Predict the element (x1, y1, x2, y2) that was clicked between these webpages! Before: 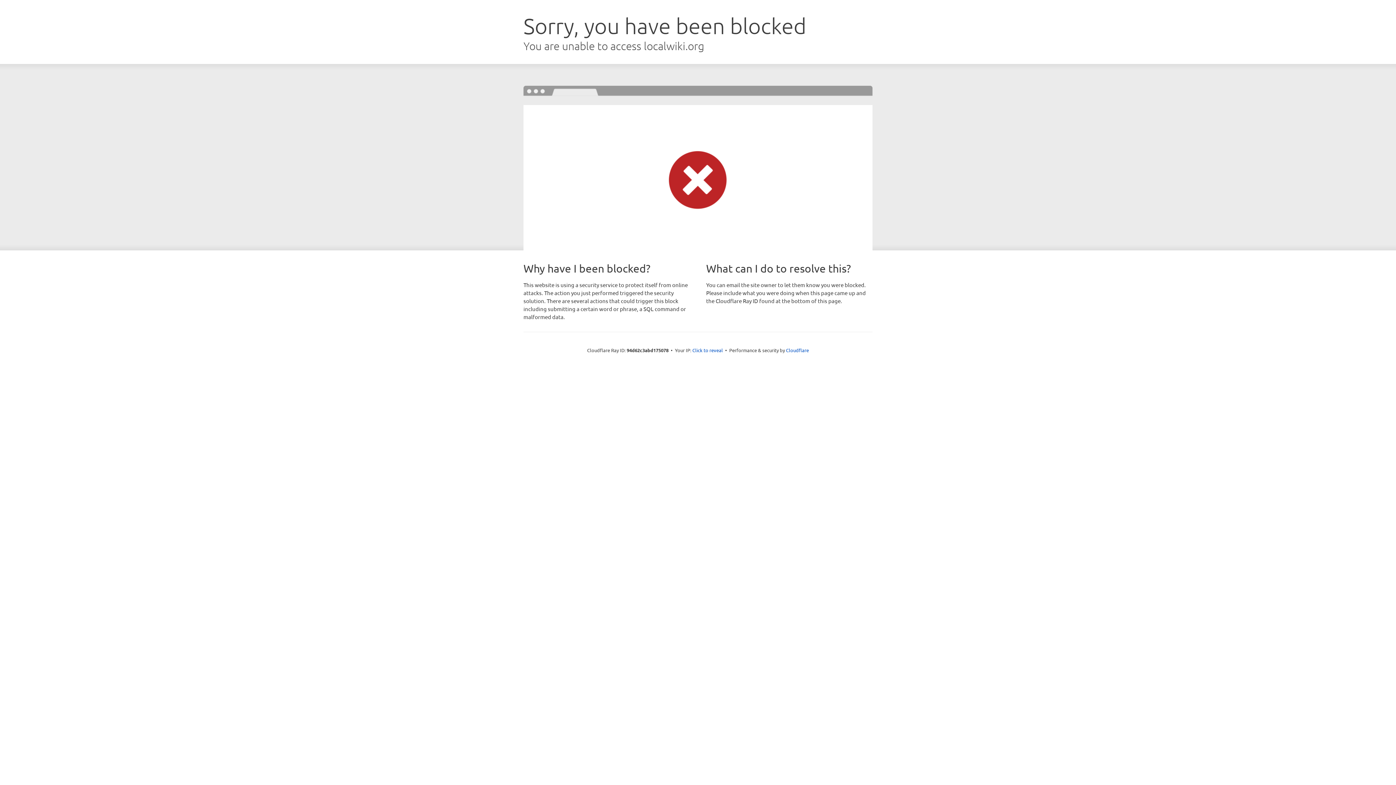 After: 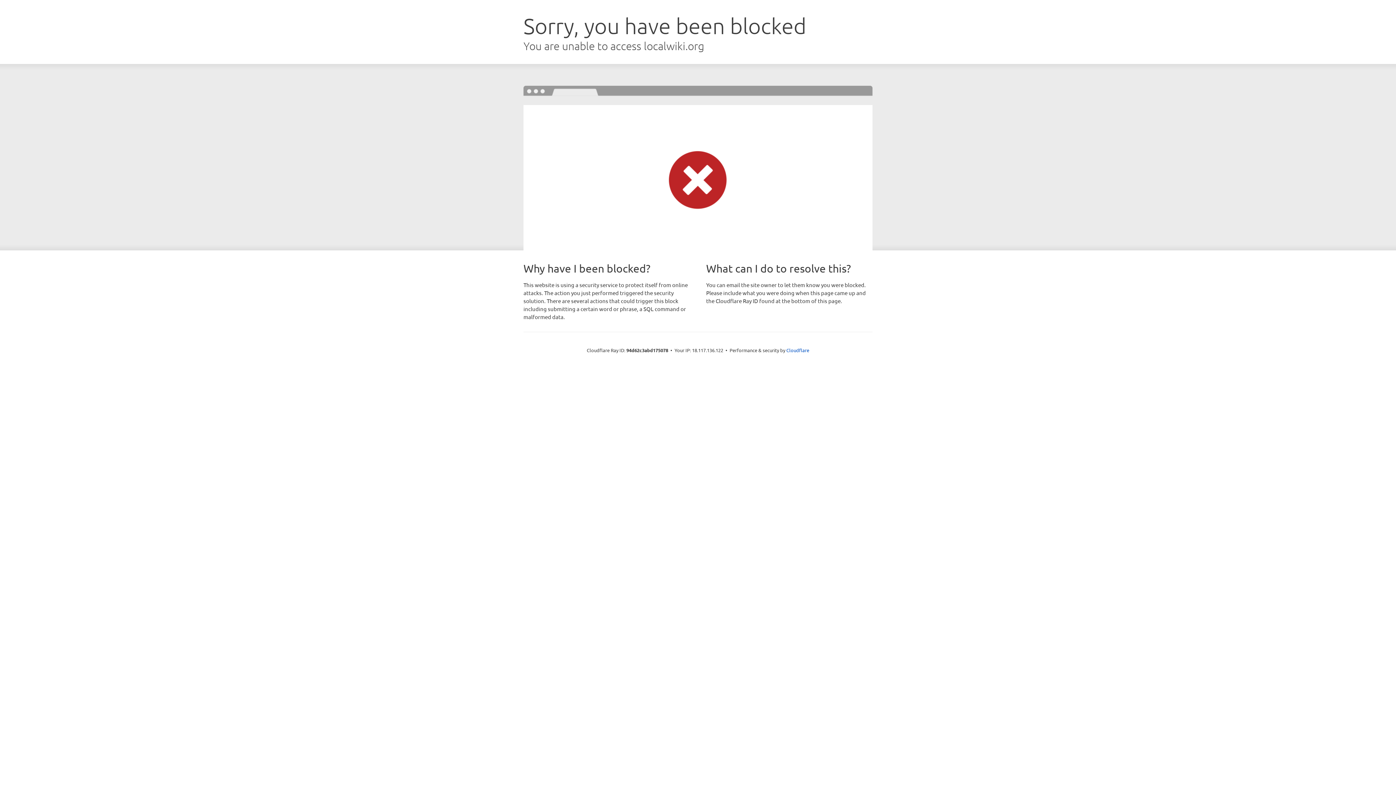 Action: bbox: (692, 346, 723, 353) label: Click to reveal